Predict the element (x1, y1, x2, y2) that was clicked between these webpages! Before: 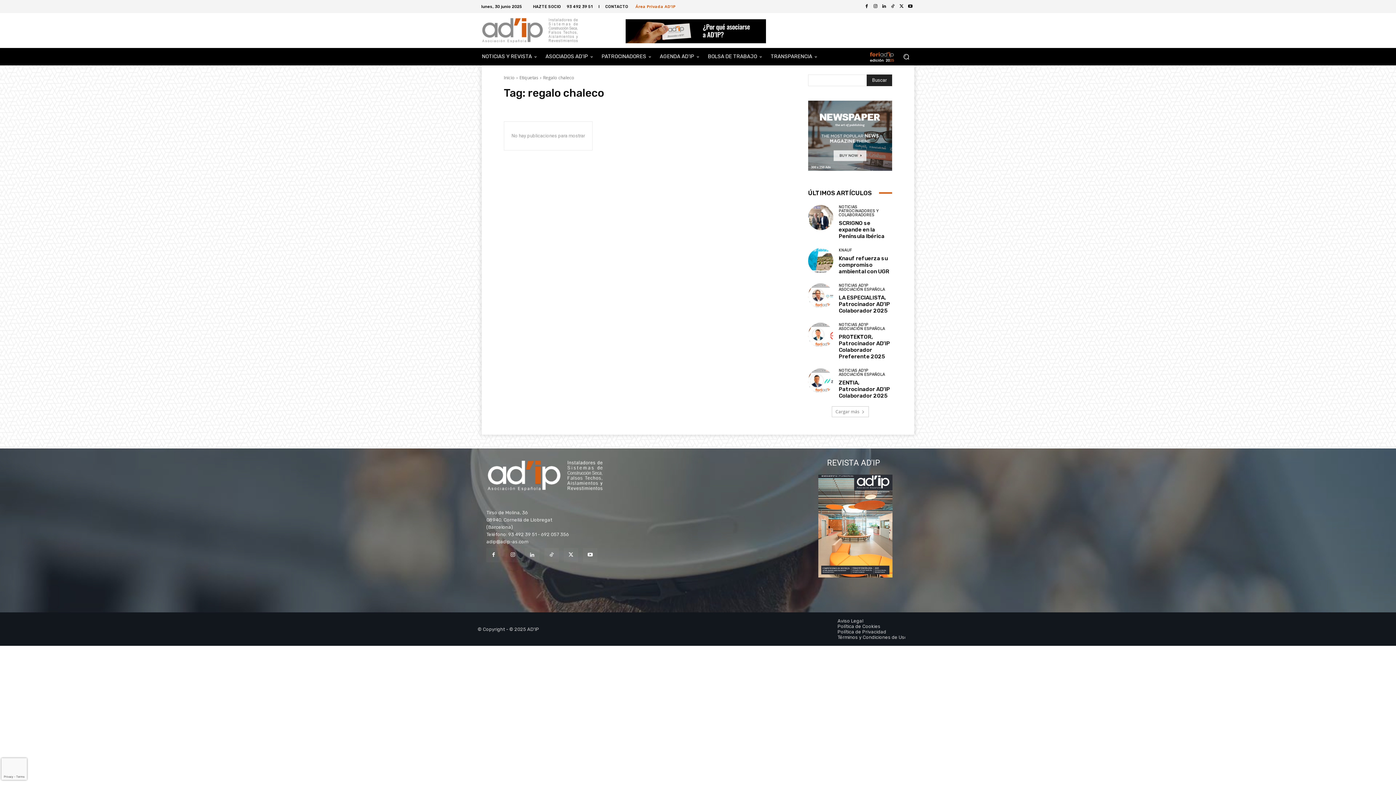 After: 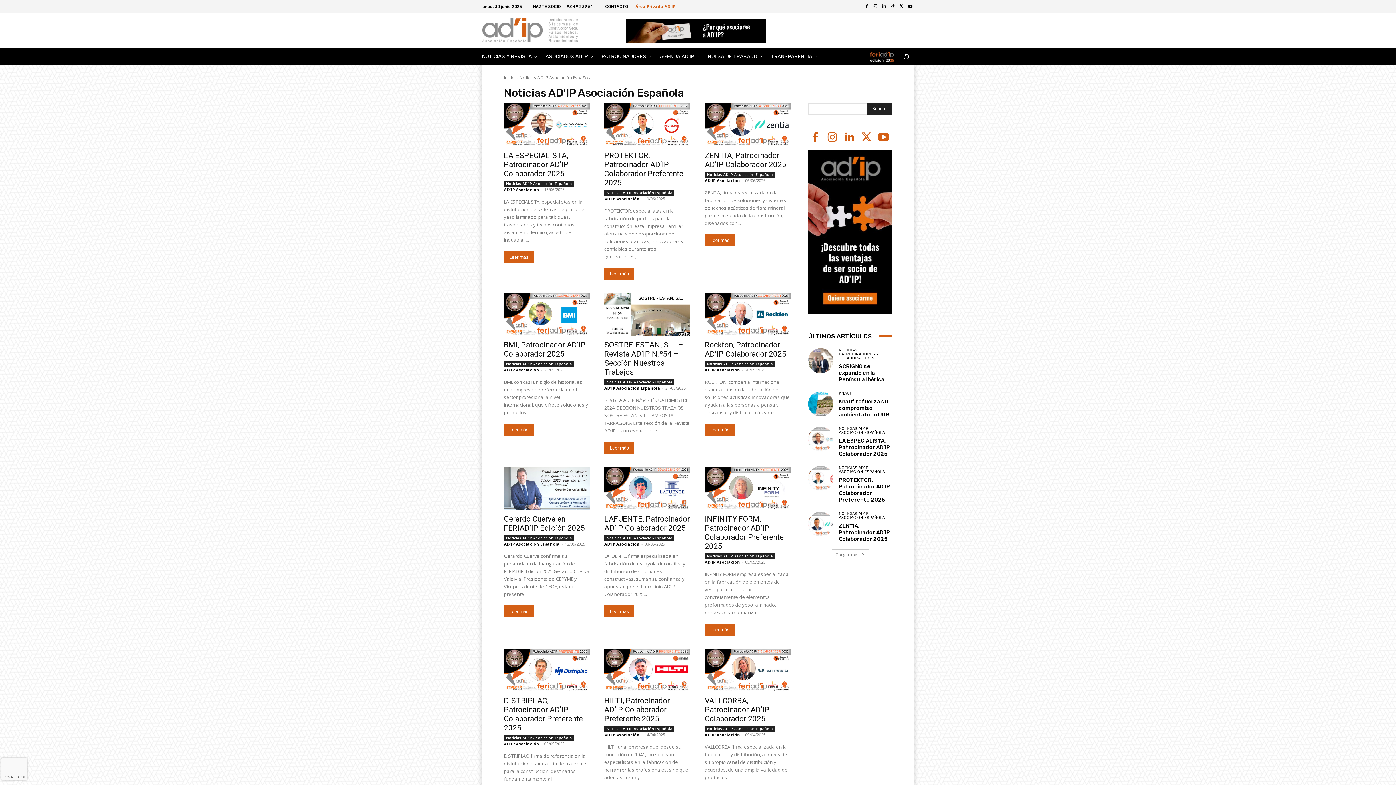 Action: bbox: (839, 322, 890, 330) label: NOTICIAS AD'IP ASOCIACIÓN ESPAÑOLA